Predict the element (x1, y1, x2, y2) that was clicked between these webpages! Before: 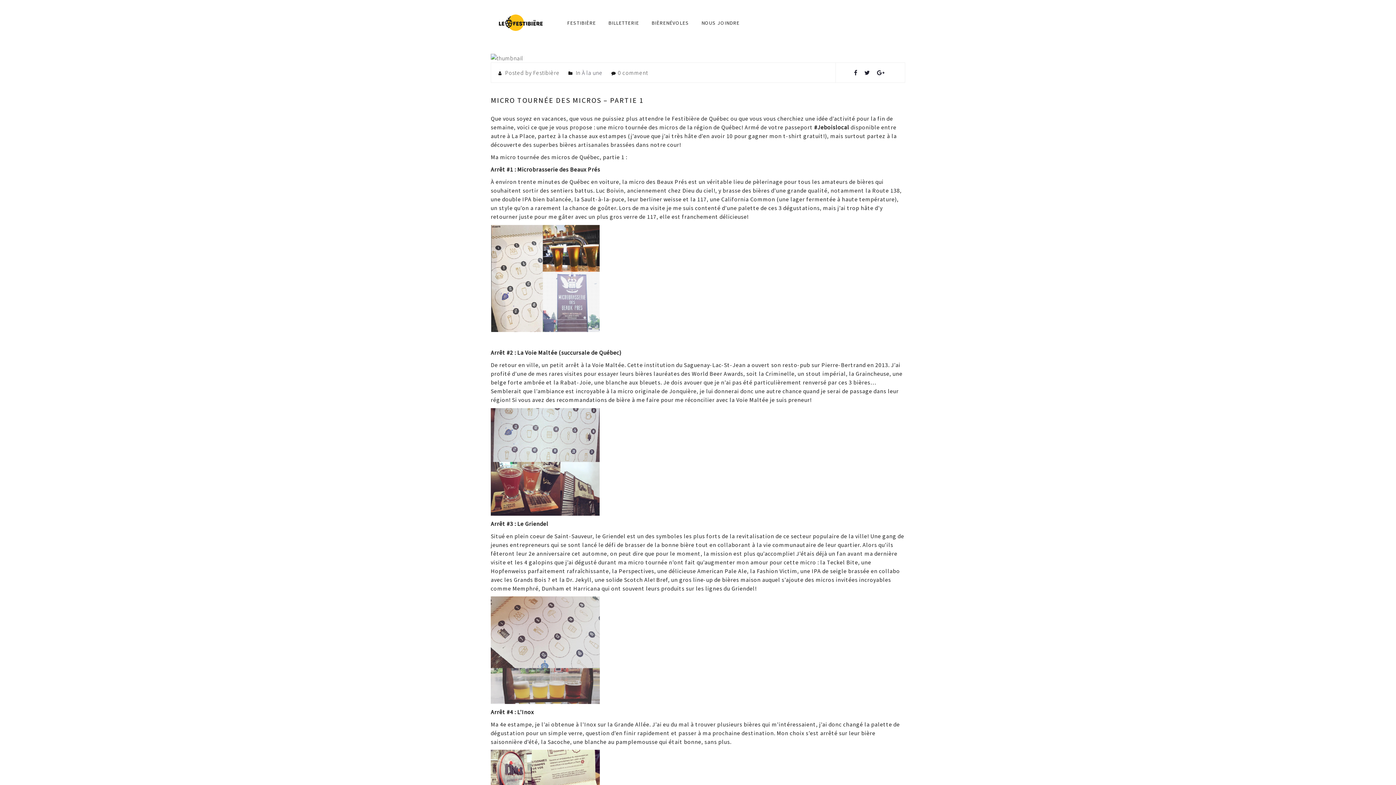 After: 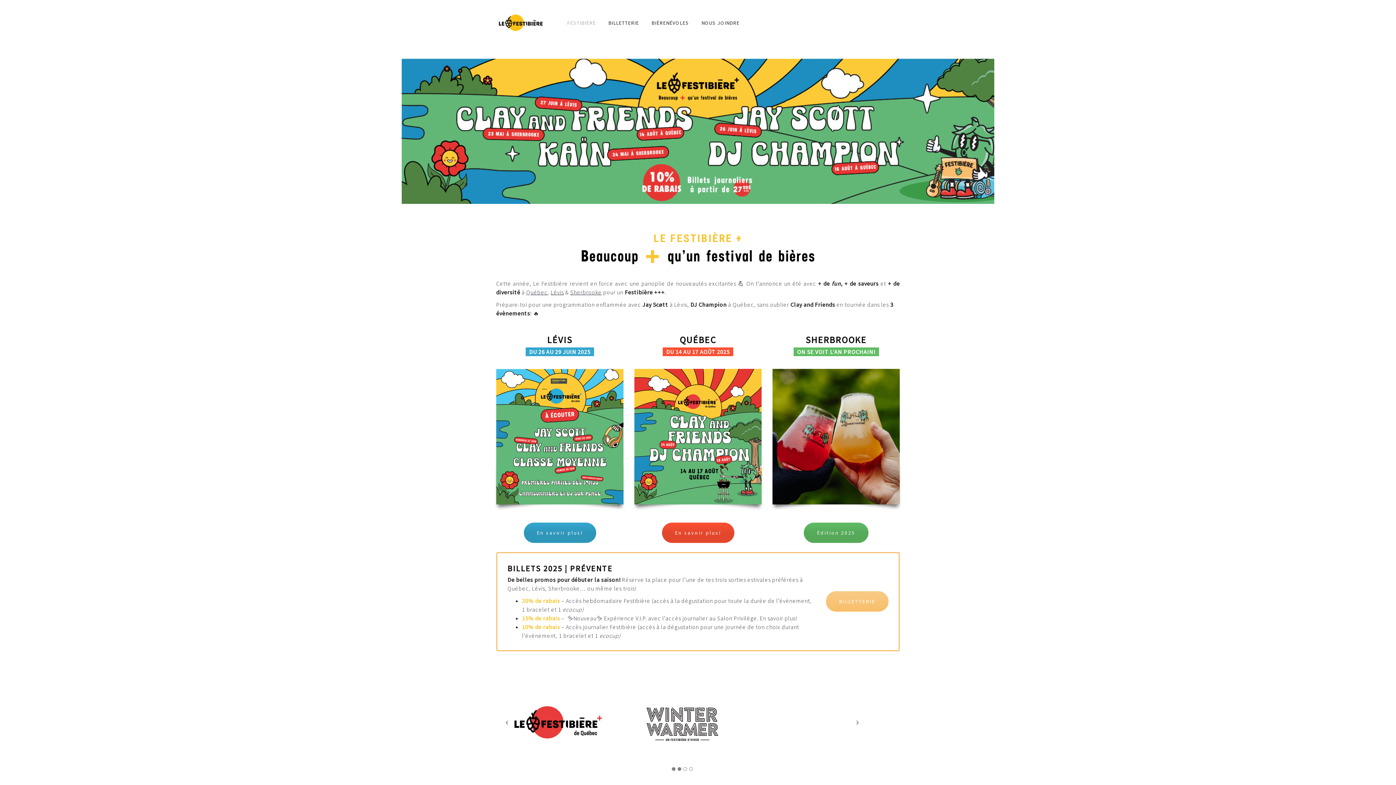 Action: bbox: (490, 18, 550, 25)